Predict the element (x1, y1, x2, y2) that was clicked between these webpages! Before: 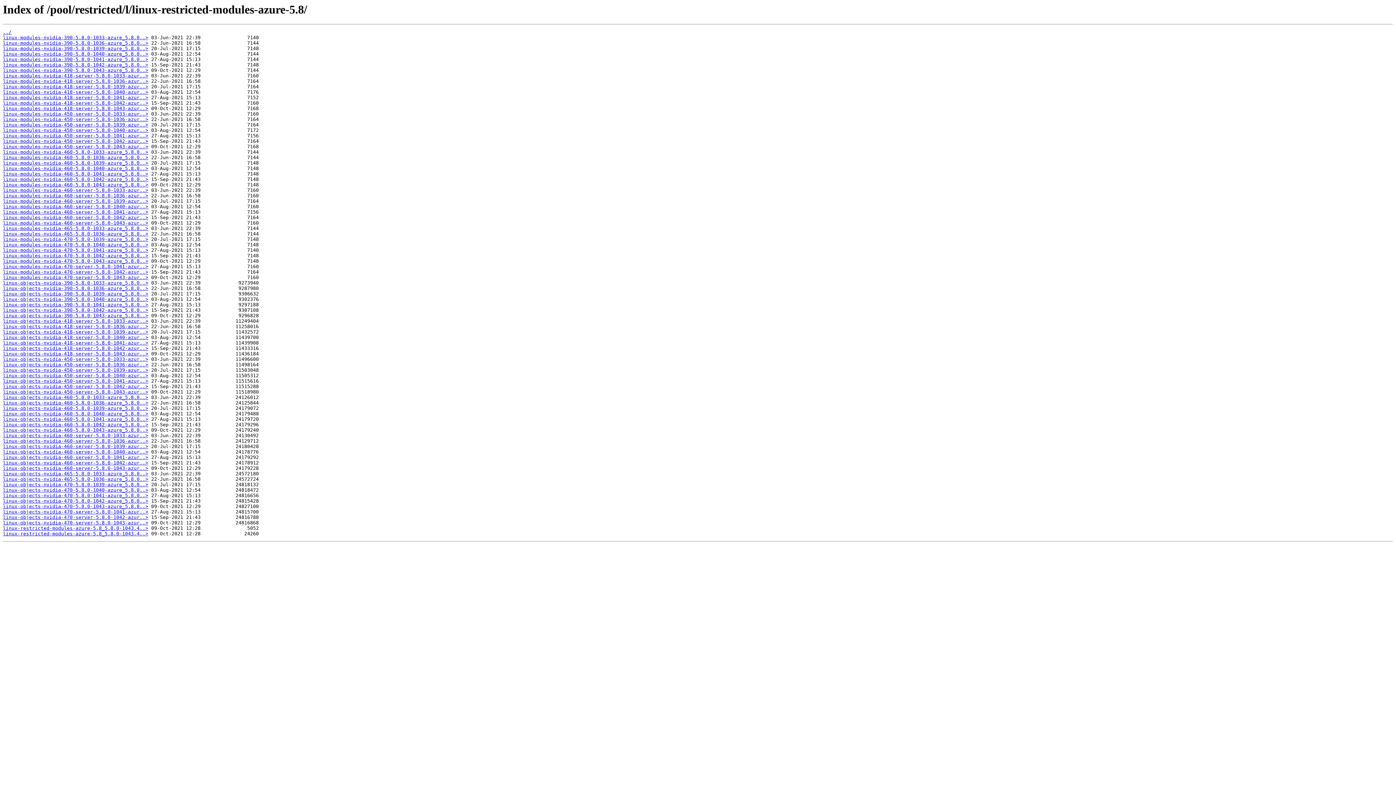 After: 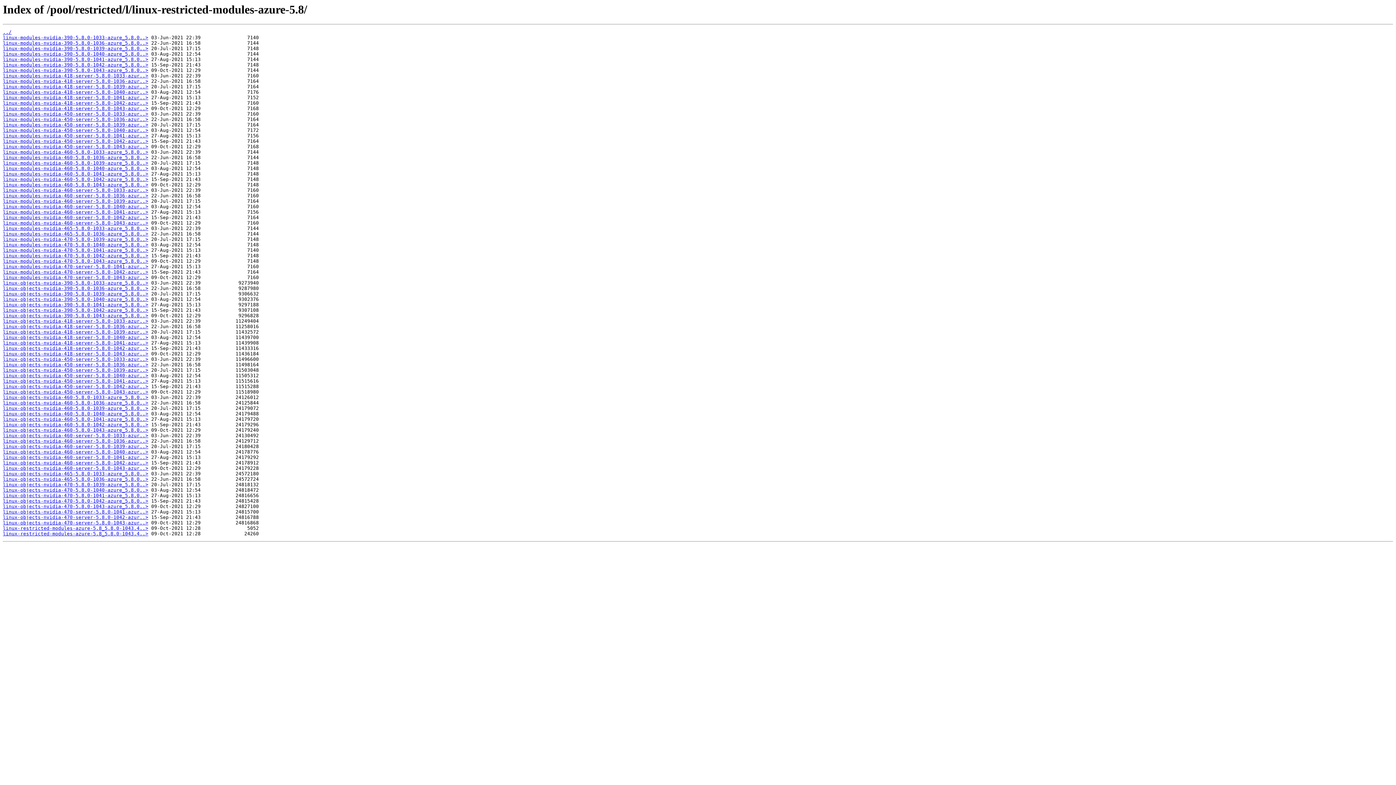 Action: bbox: (2, 438, 148, 444) label: linux-objects-nvidia-460-server-5.8.0-1036-azur..>